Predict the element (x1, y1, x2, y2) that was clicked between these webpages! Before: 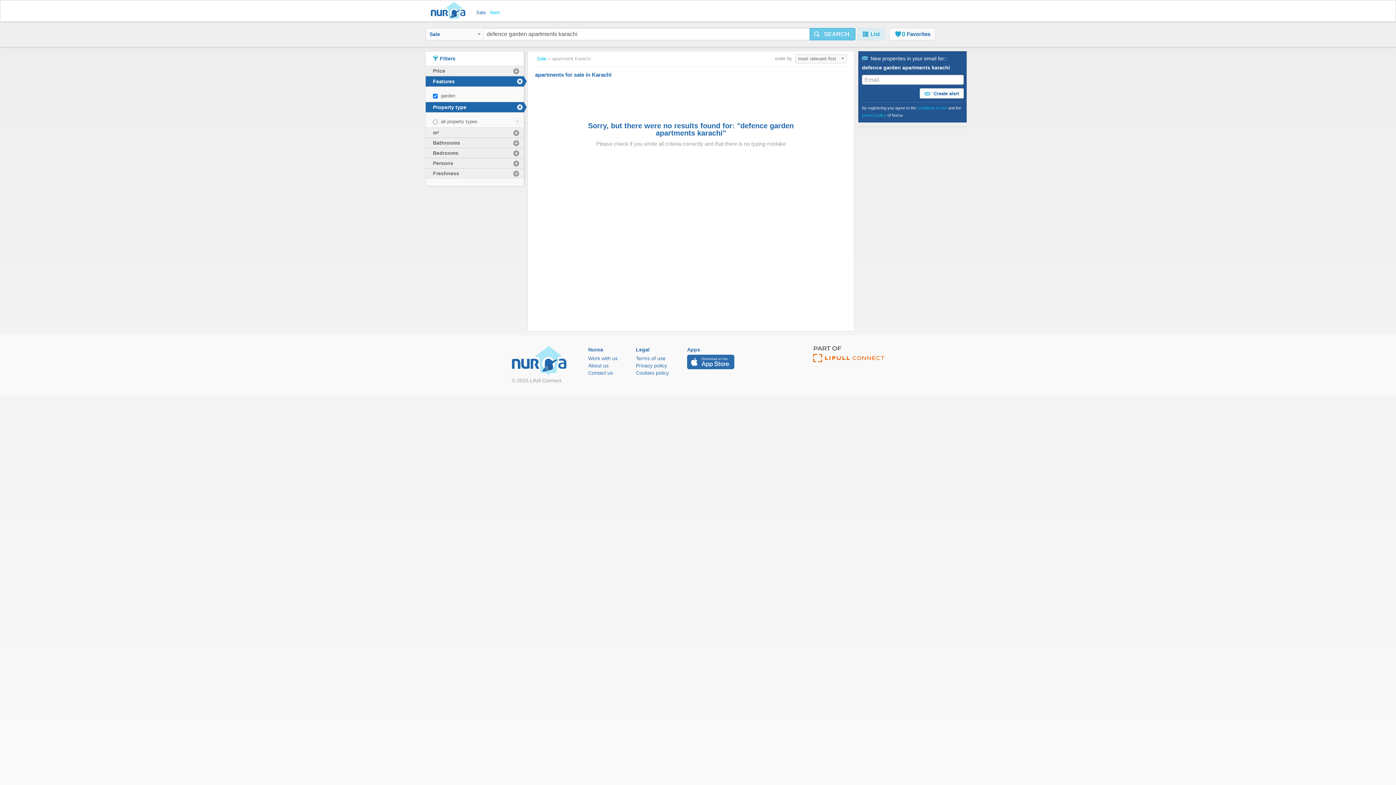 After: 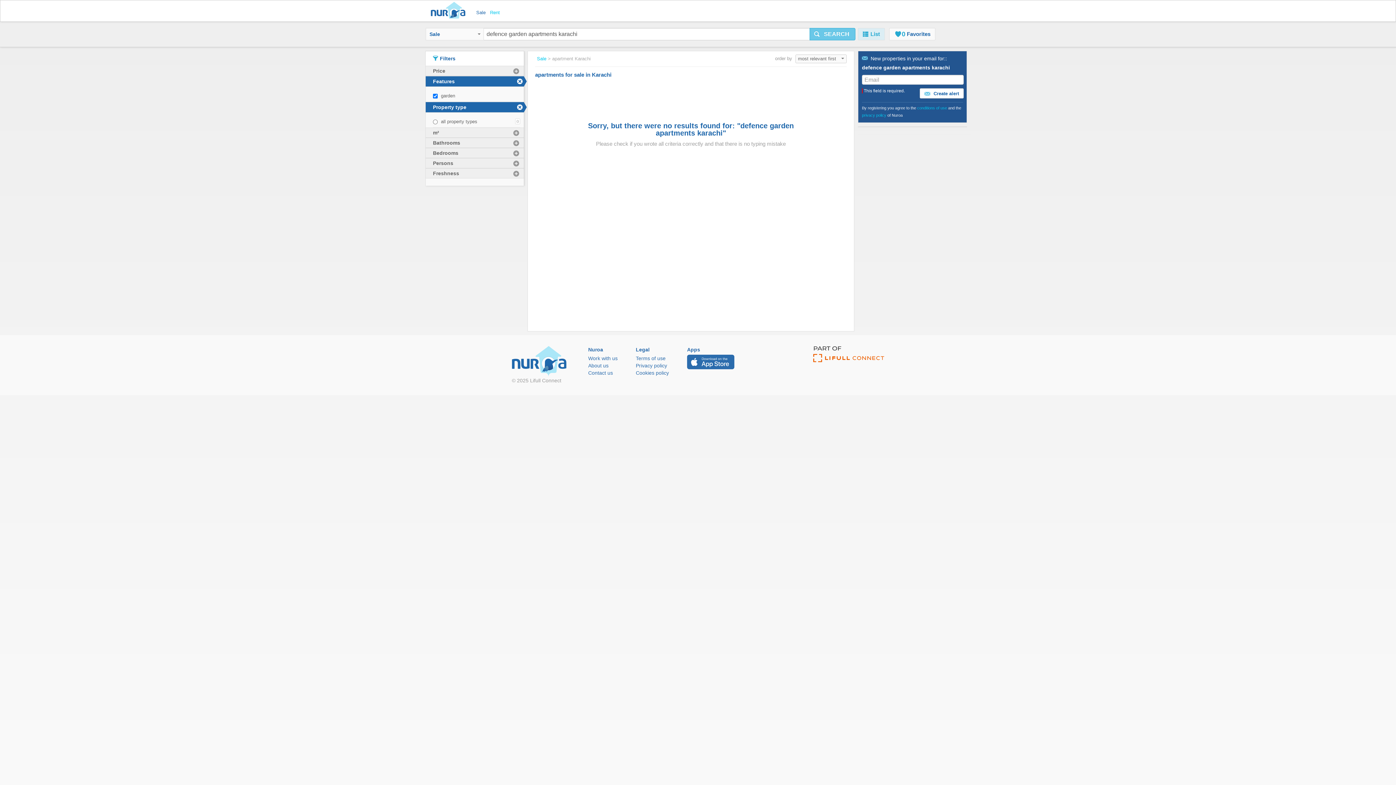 Action: label:  Create alert bbox: (920, 88, 964, 98)